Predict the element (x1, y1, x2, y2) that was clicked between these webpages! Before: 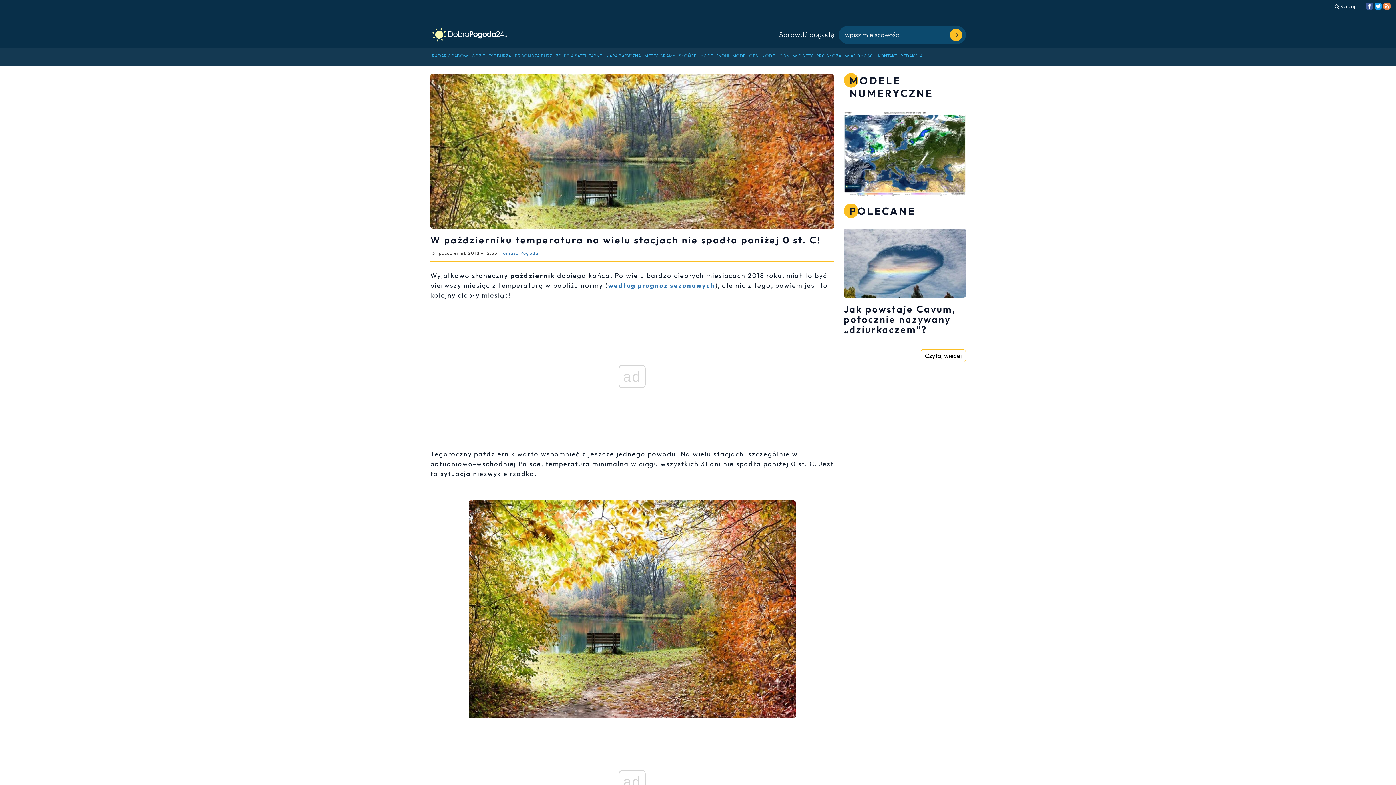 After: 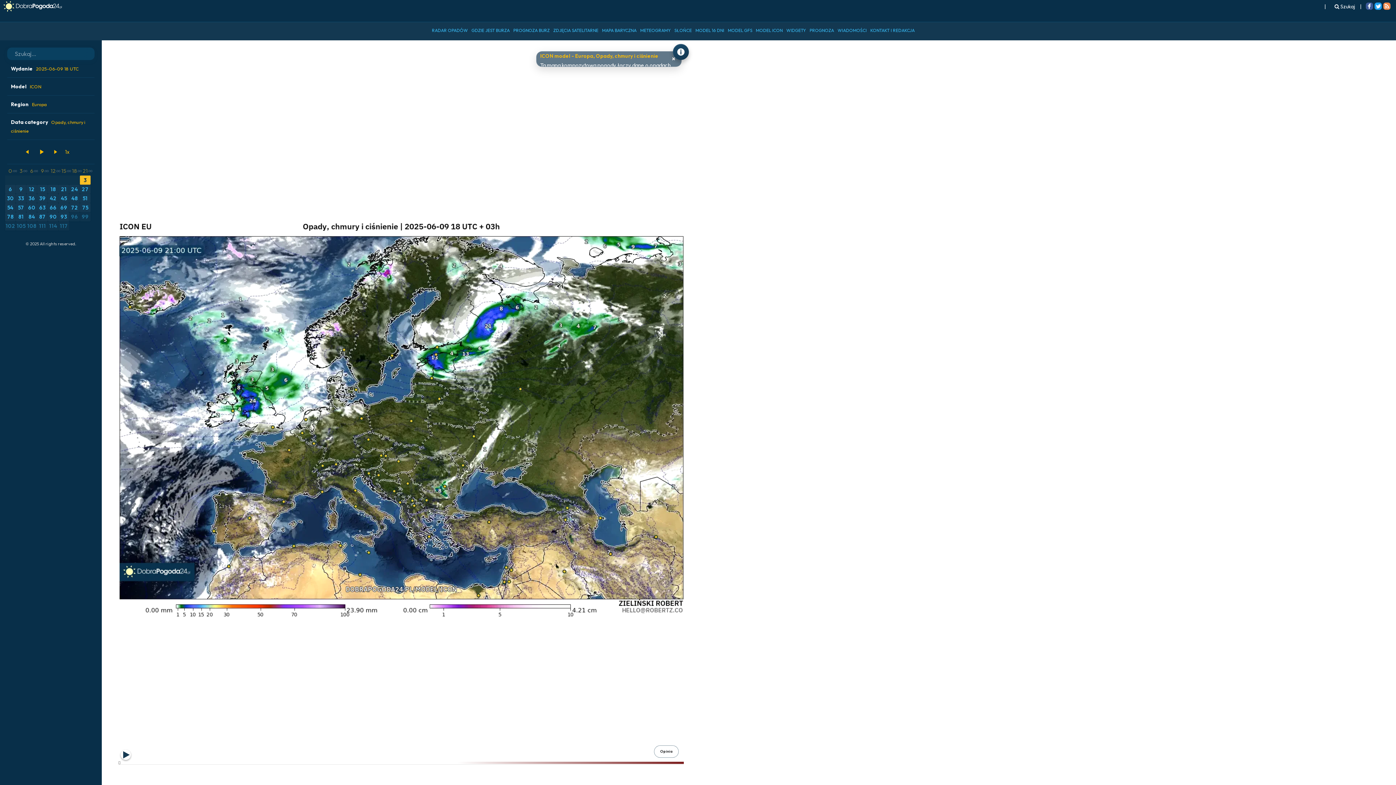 Action: bbox: (844, 110, 966, 196)